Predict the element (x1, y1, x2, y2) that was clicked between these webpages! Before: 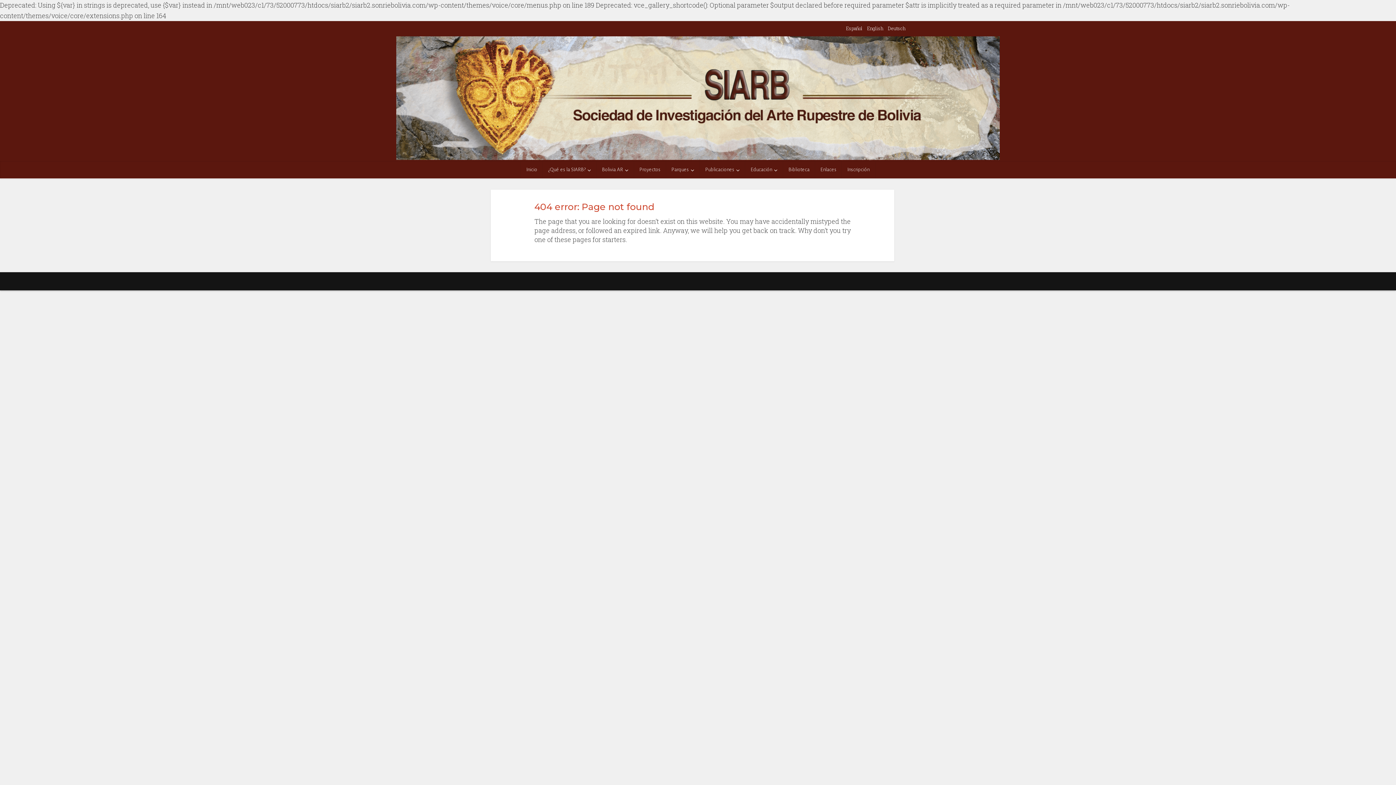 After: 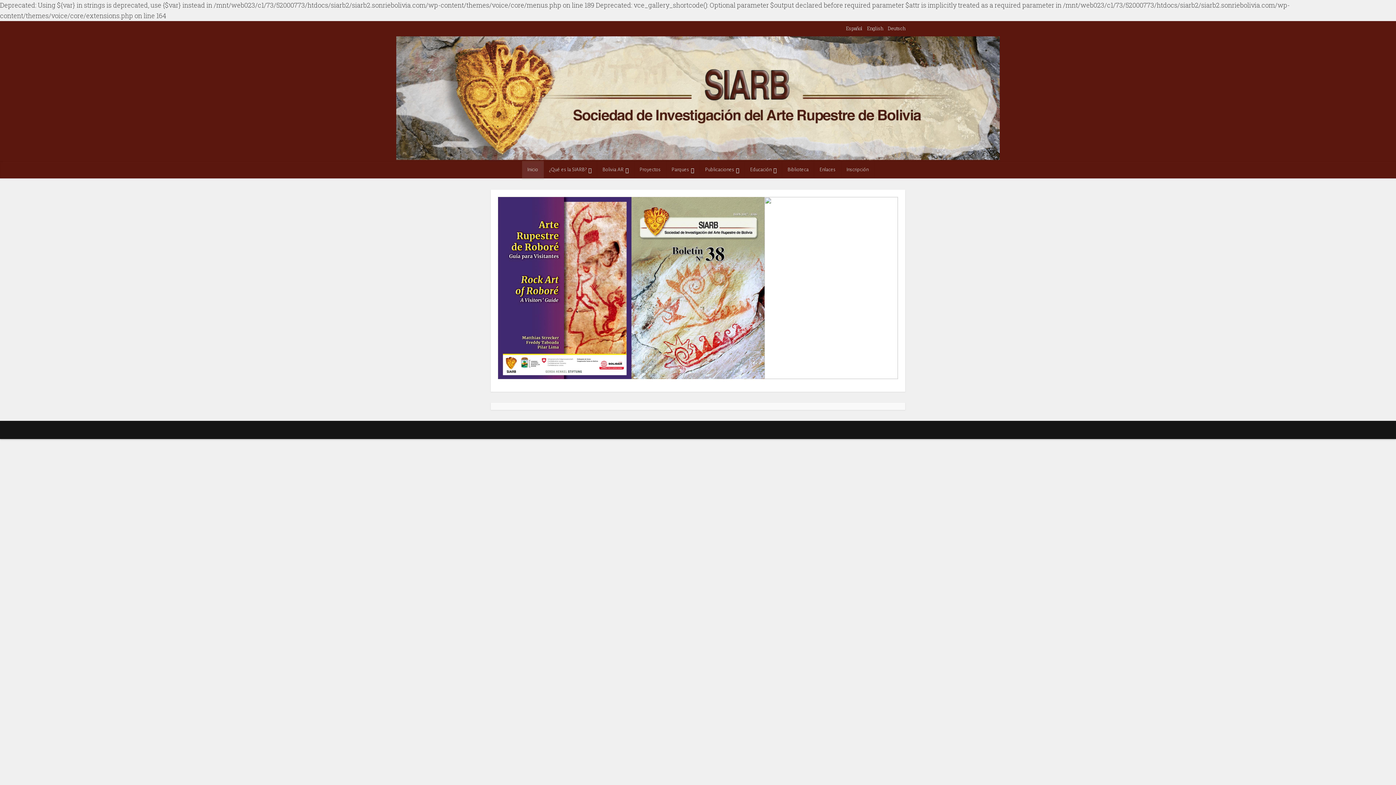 Action: bbox: (521, 161, 542, 178) label: Inicio